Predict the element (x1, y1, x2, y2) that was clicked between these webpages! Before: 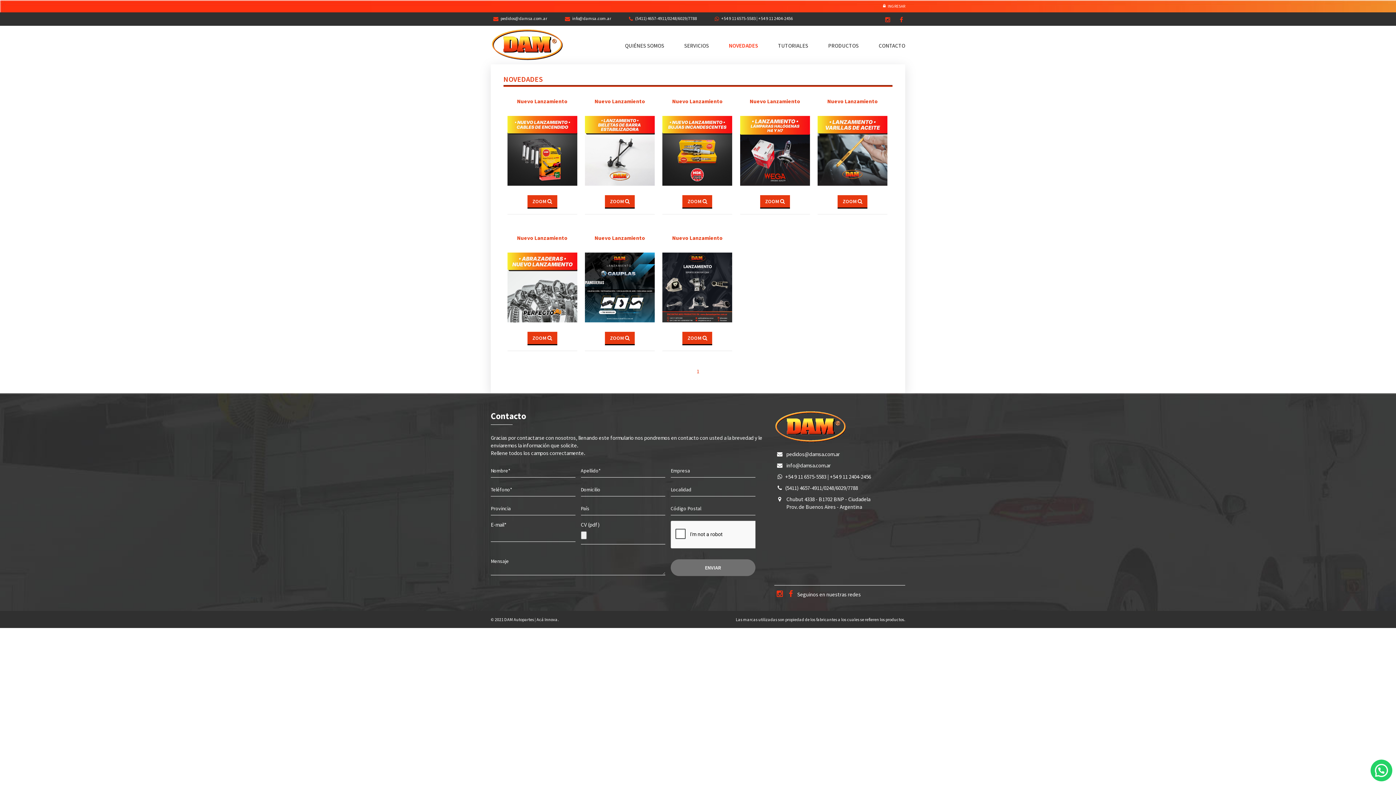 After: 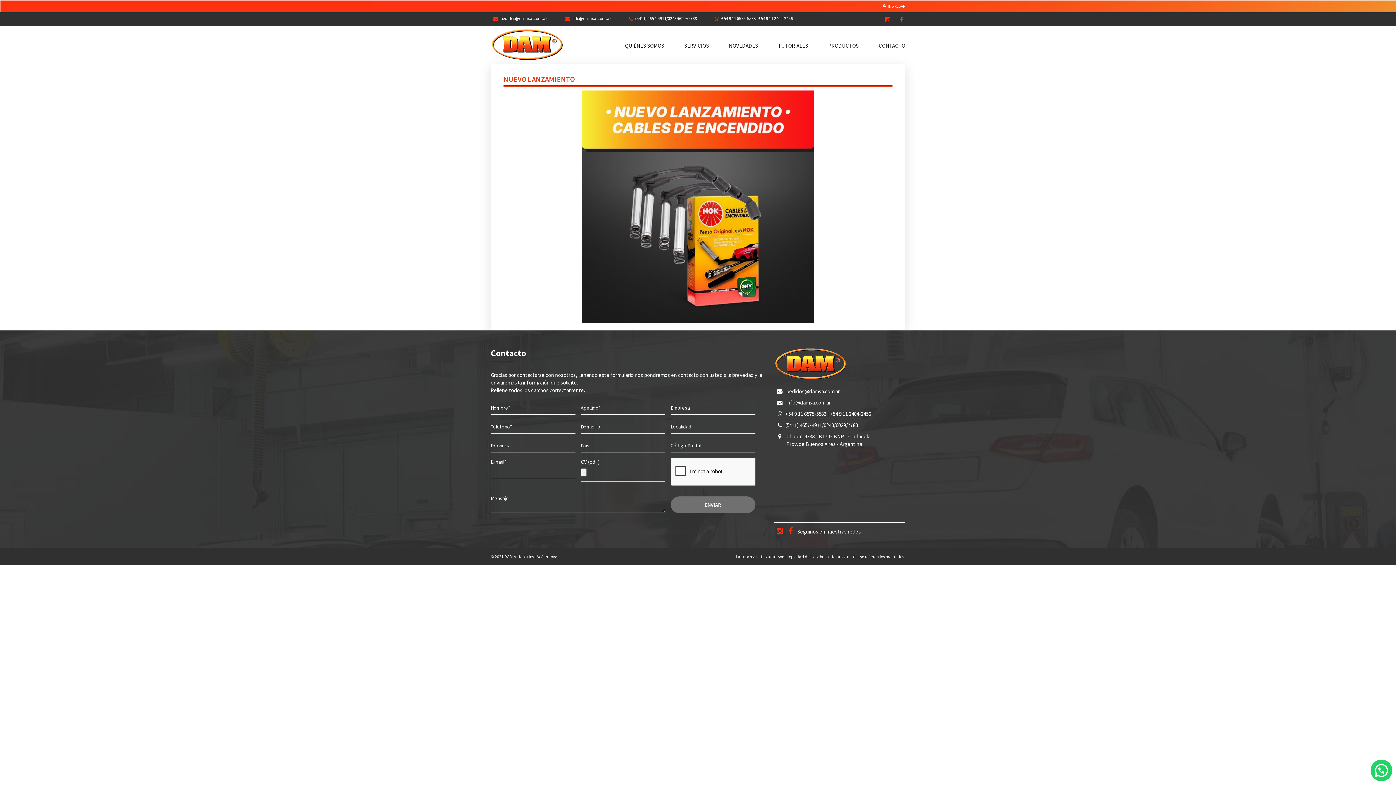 Action: bbox: (517, 97, 567, 104) label: Nuevo Lanzamiento